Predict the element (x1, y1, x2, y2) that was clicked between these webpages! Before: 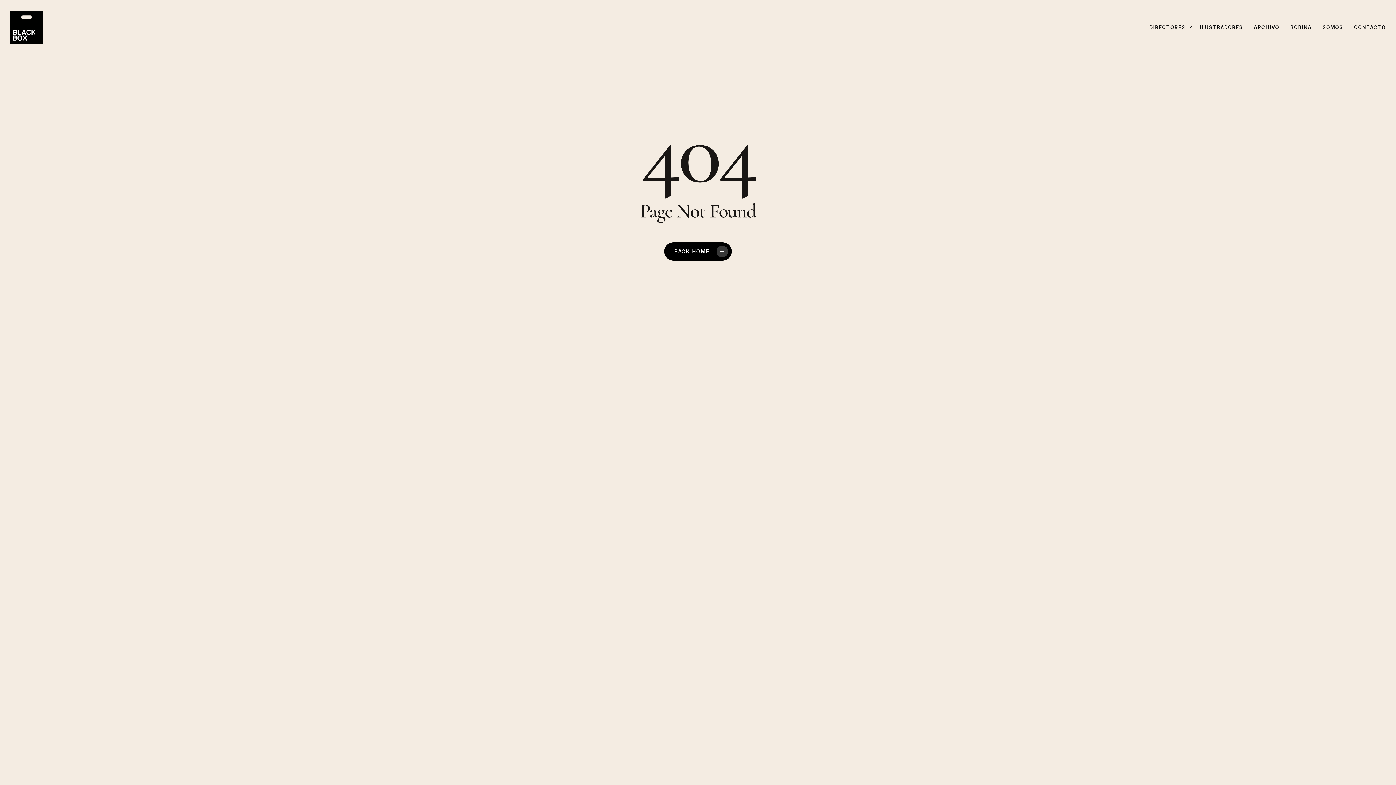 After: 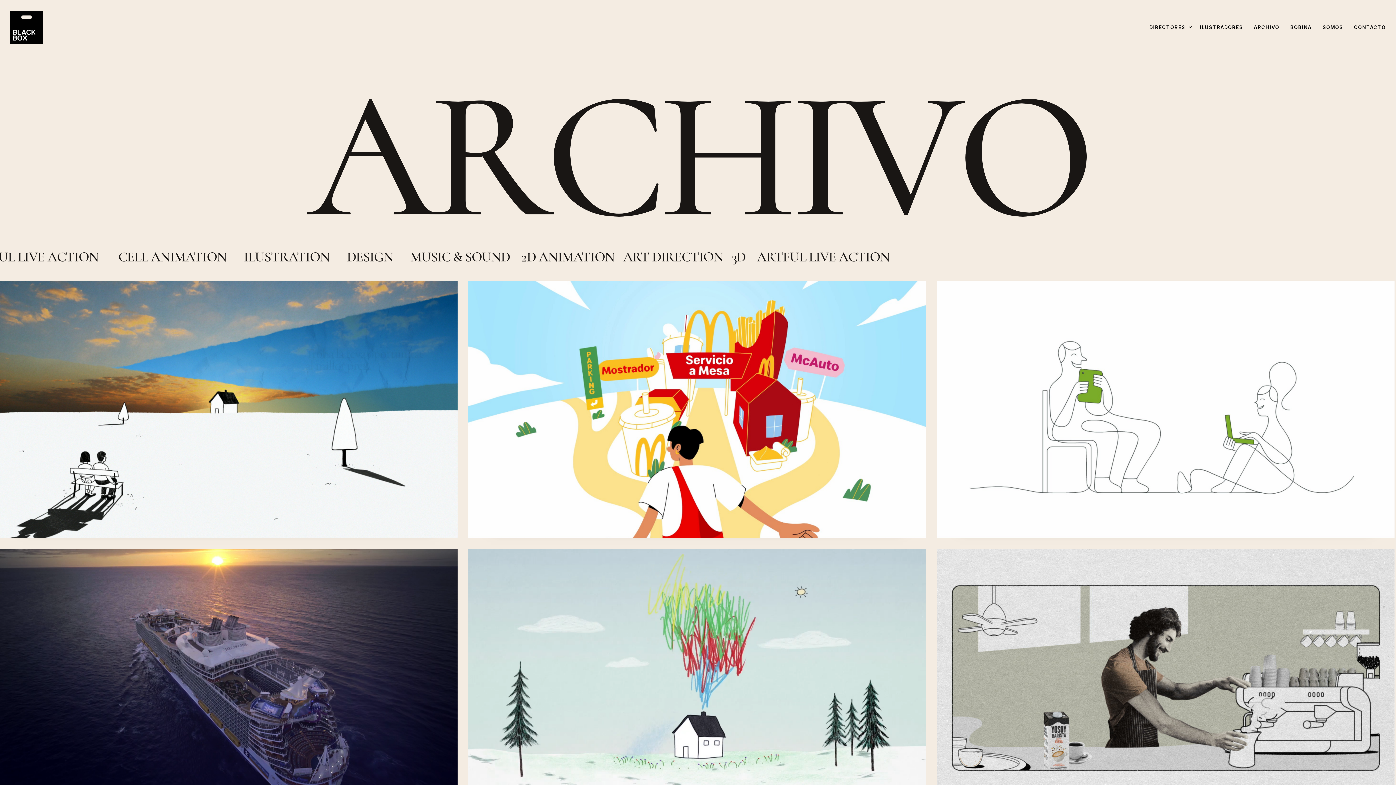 Action: label: ARCHIVO bbox: (1254, 24, 1279, 30)